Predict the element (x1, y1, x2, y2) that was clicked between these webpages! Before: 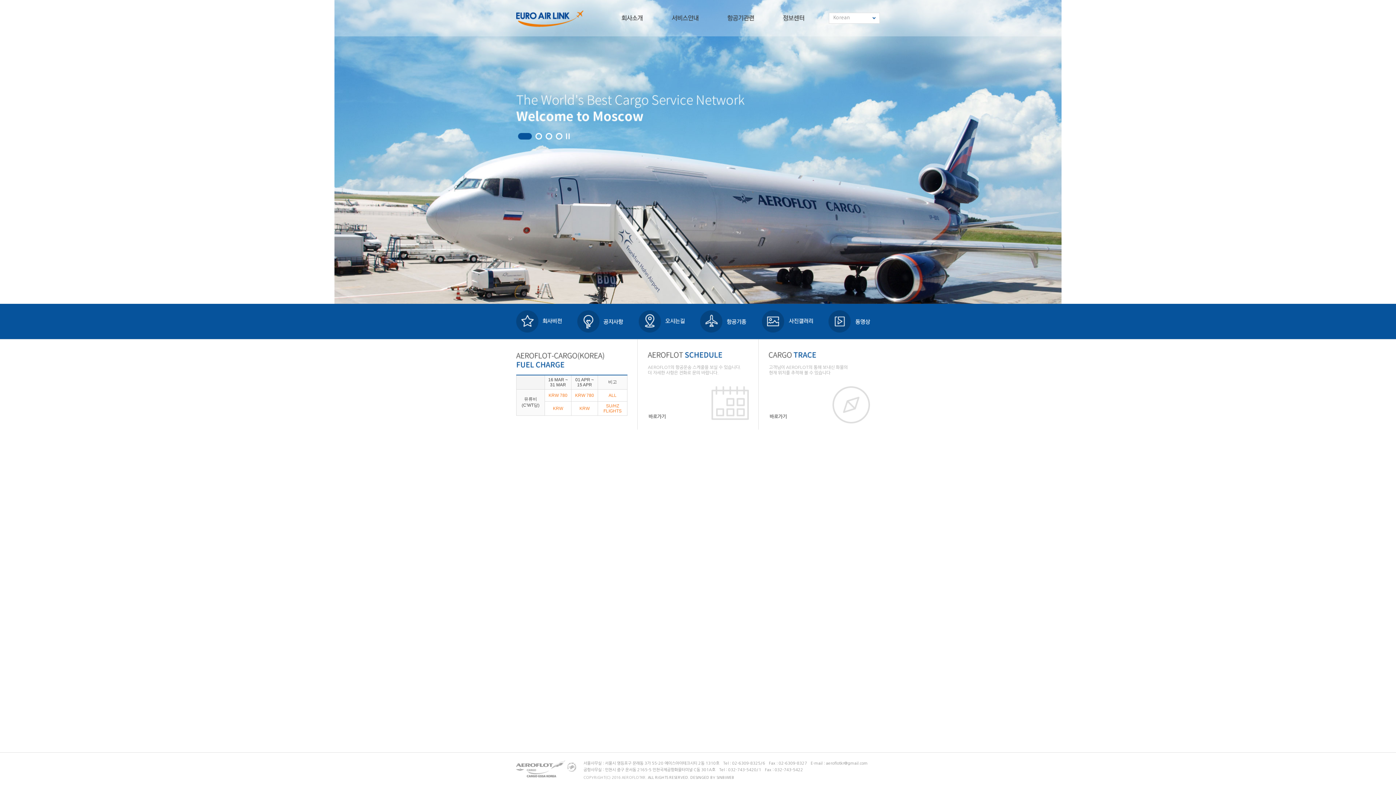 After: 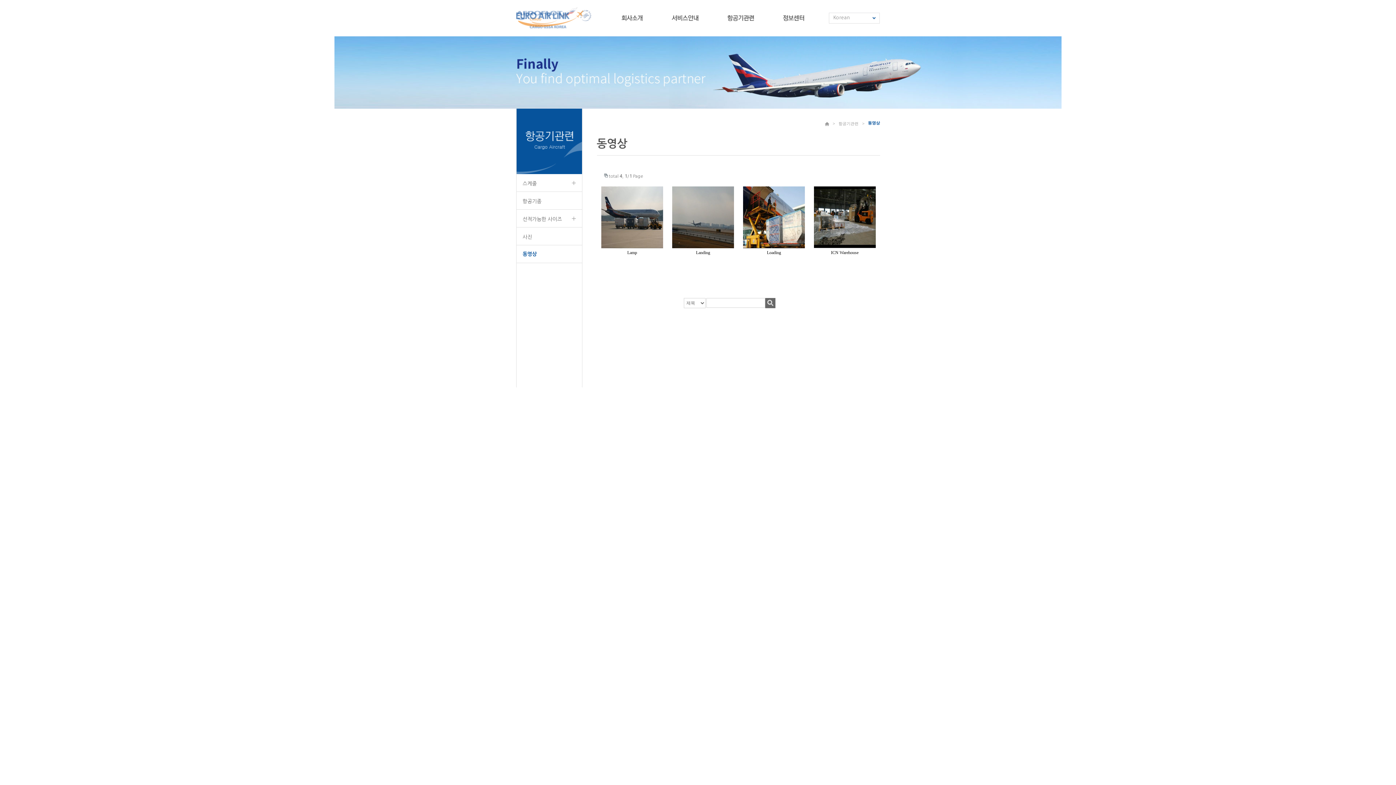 Action: bbox: (828, 319, 870, 323)